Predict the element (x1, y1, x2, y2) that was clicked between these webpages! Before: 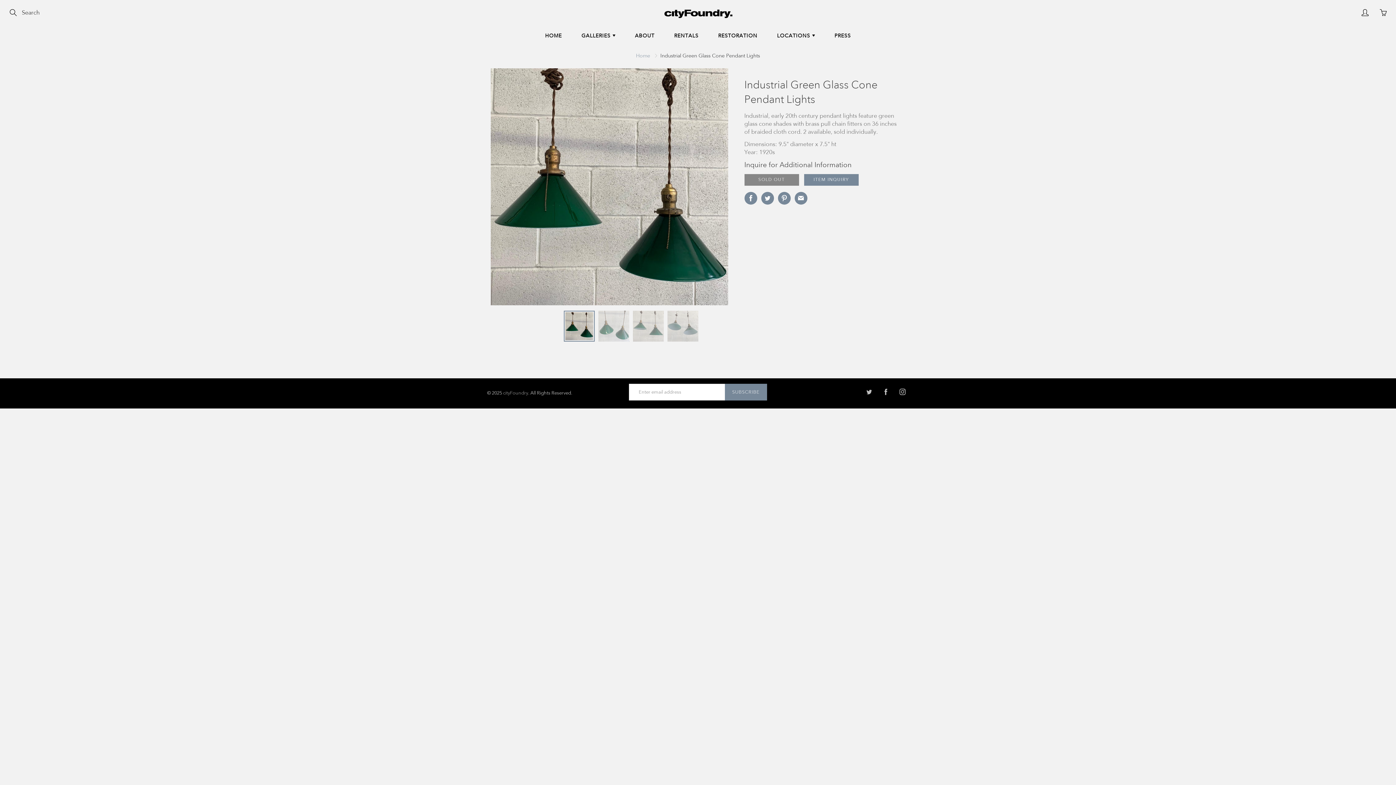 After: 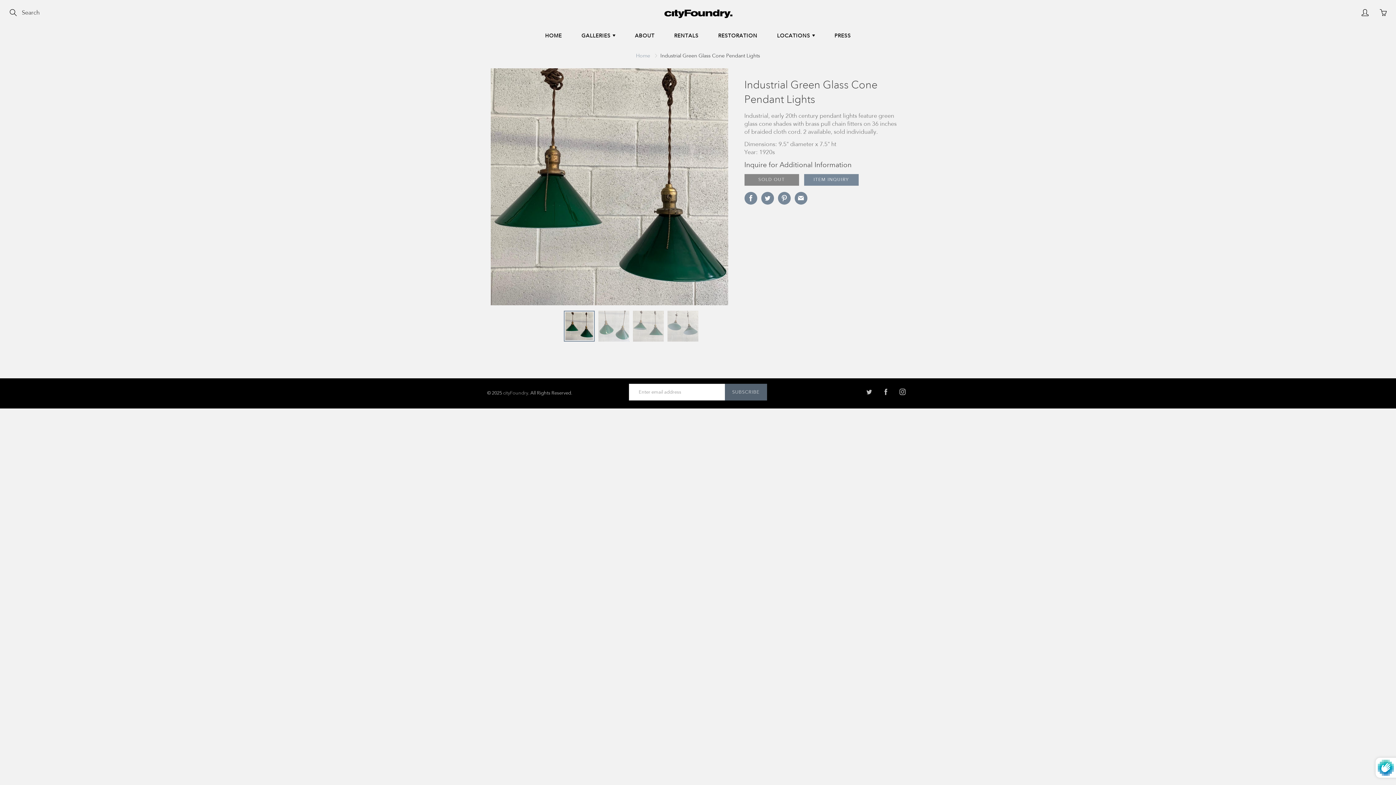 Action: label: SUBSCRIBE bbox: (725, 383, 767, 400)